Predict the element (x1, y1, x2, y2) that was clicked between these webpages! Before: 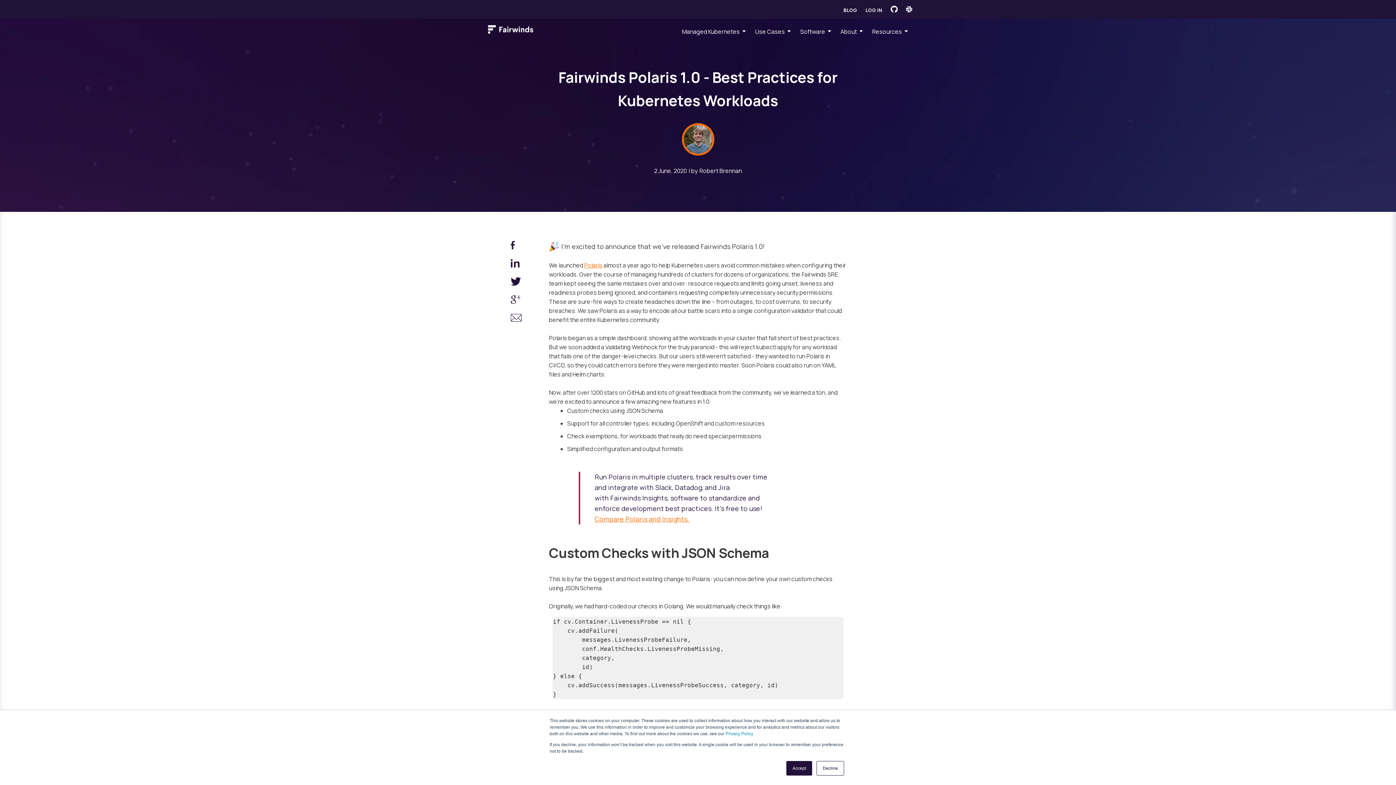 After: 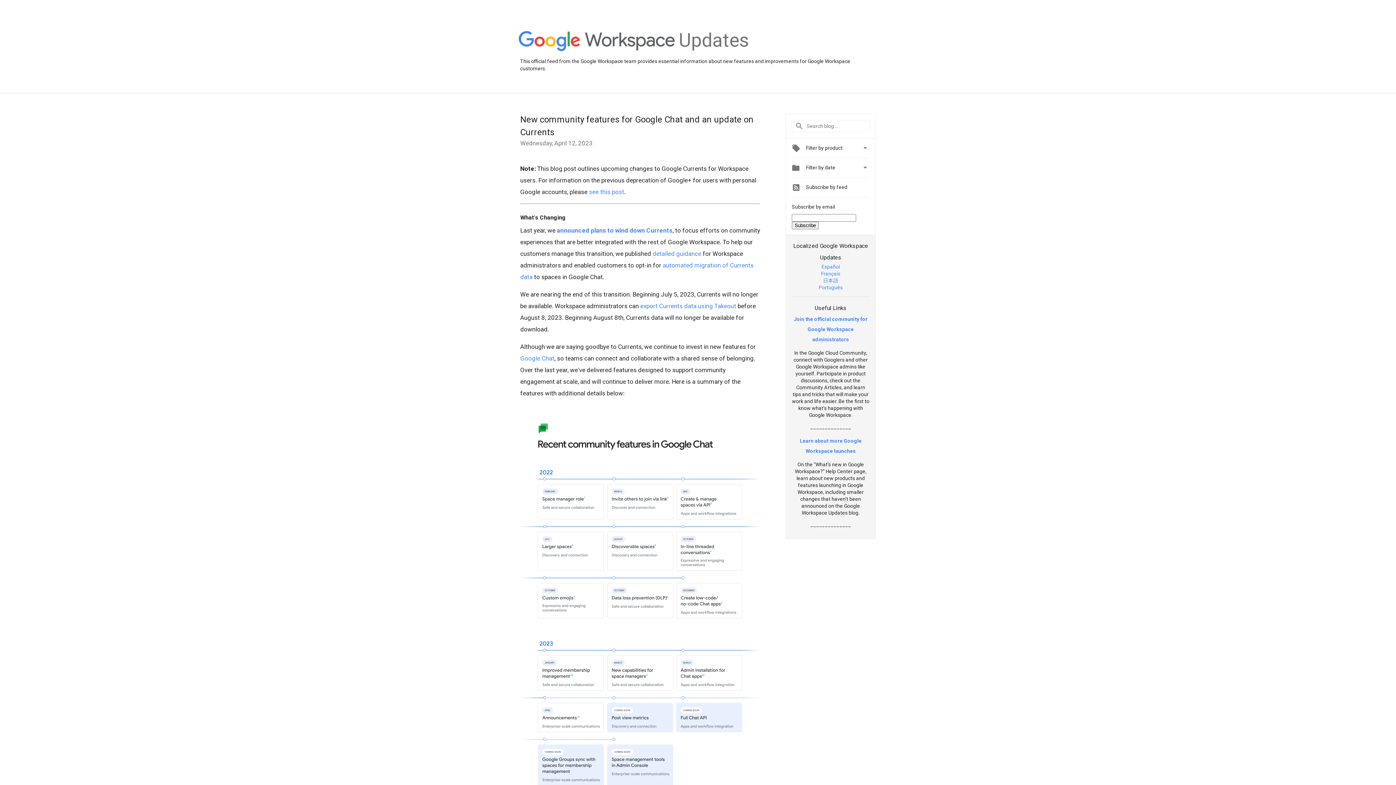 Action: bbox: (507, 295, 525, 306) label: Share on google+